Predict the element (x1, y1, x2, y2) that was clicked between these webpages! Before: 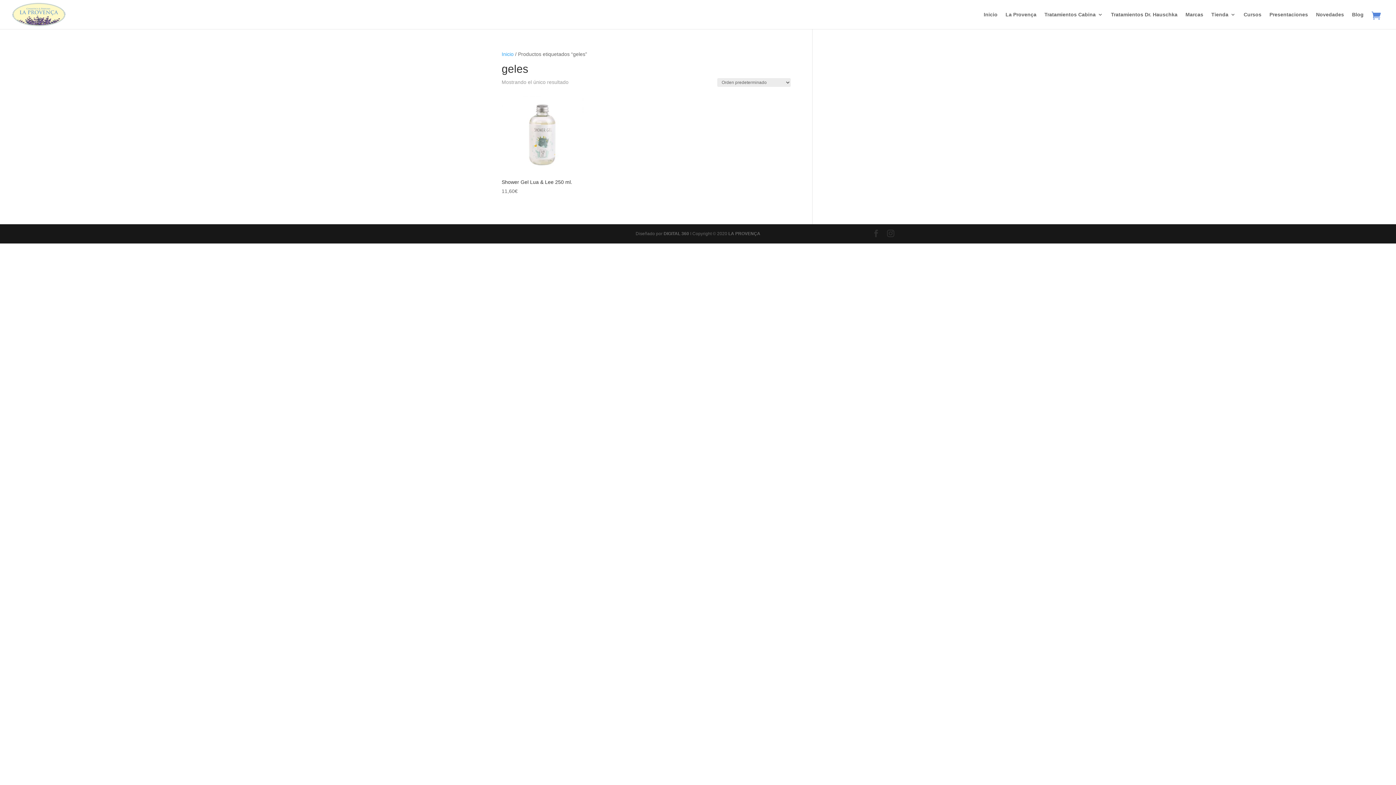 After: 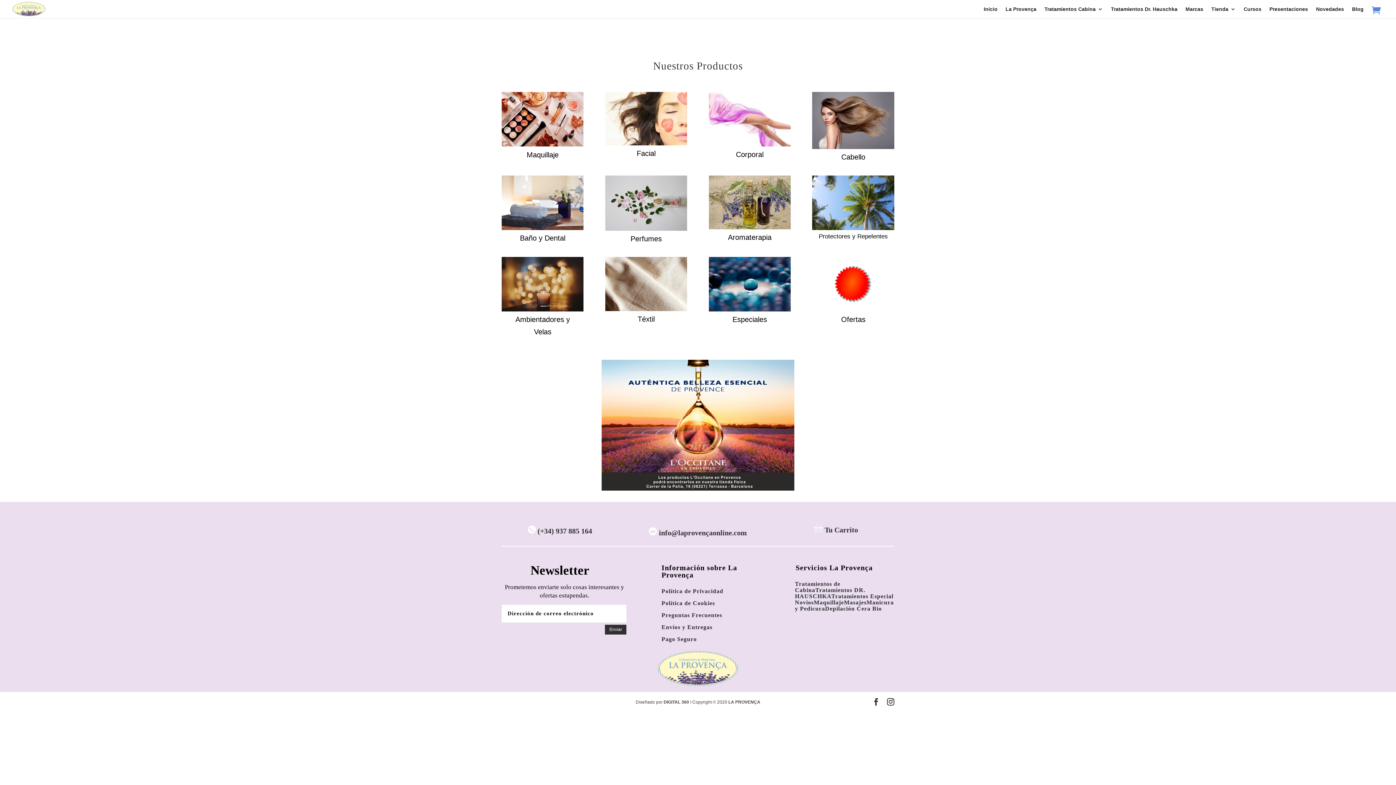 Action: label: Tienda bbox: (1211, 12, 1236, 29)